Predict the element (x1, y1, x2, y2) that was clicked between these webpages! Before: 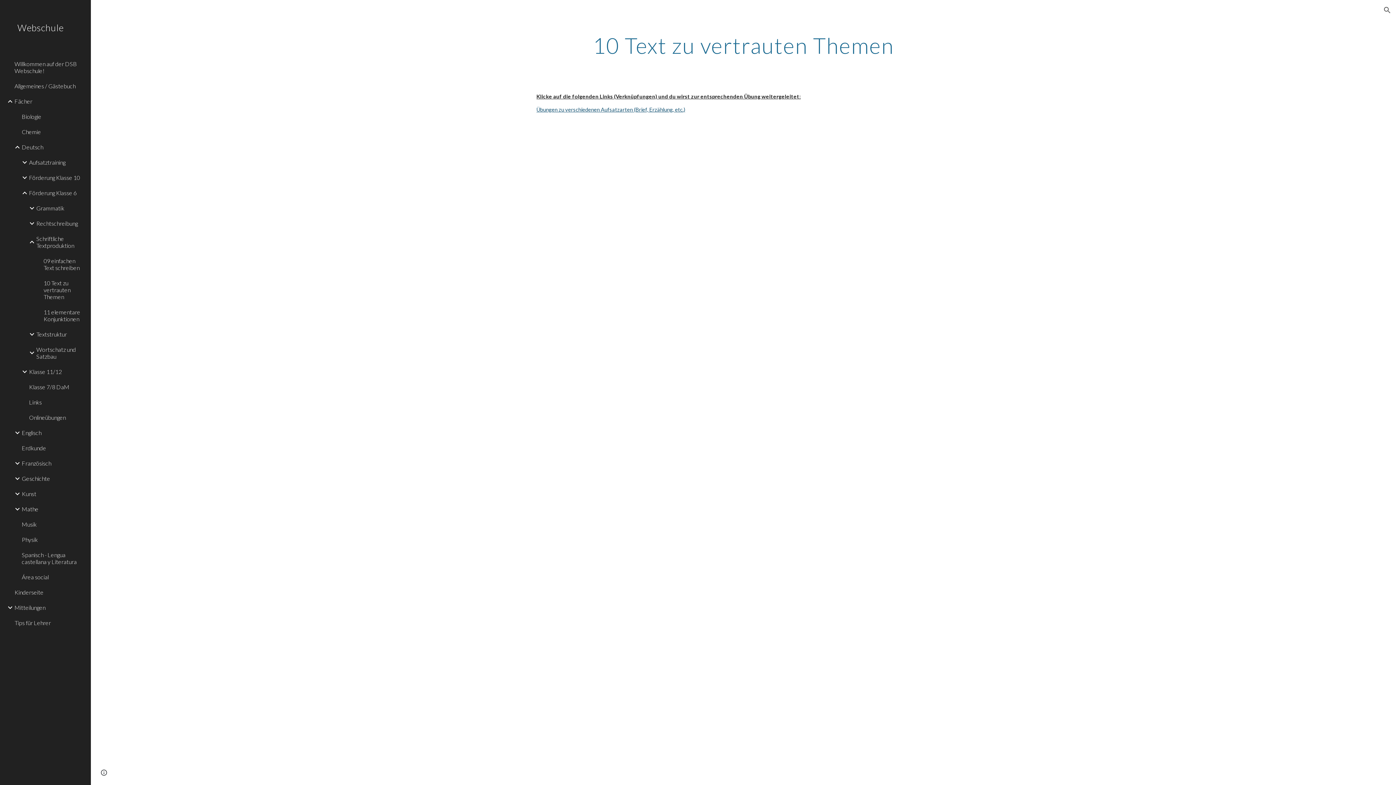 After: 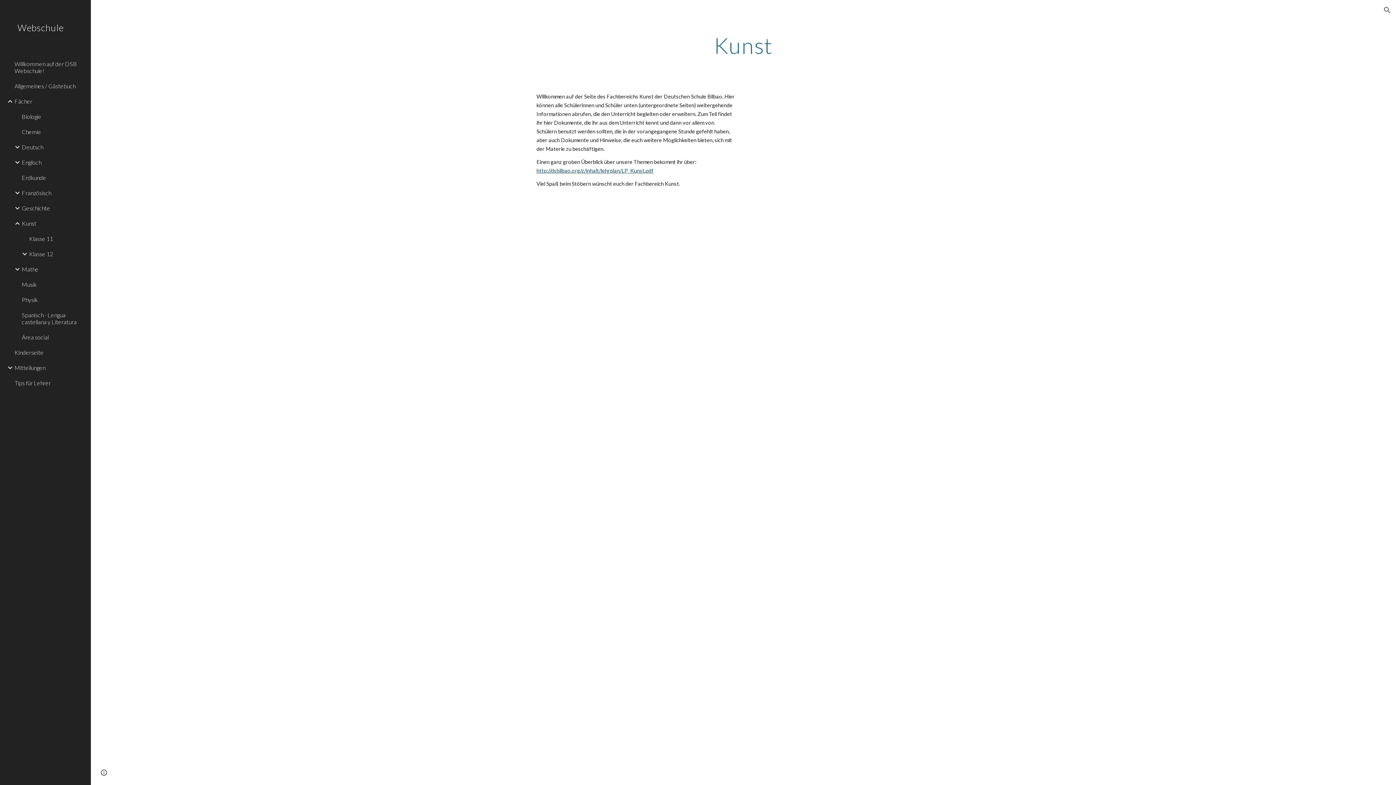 Action: bbox: (20, 486, 86, 501) label: Kunst